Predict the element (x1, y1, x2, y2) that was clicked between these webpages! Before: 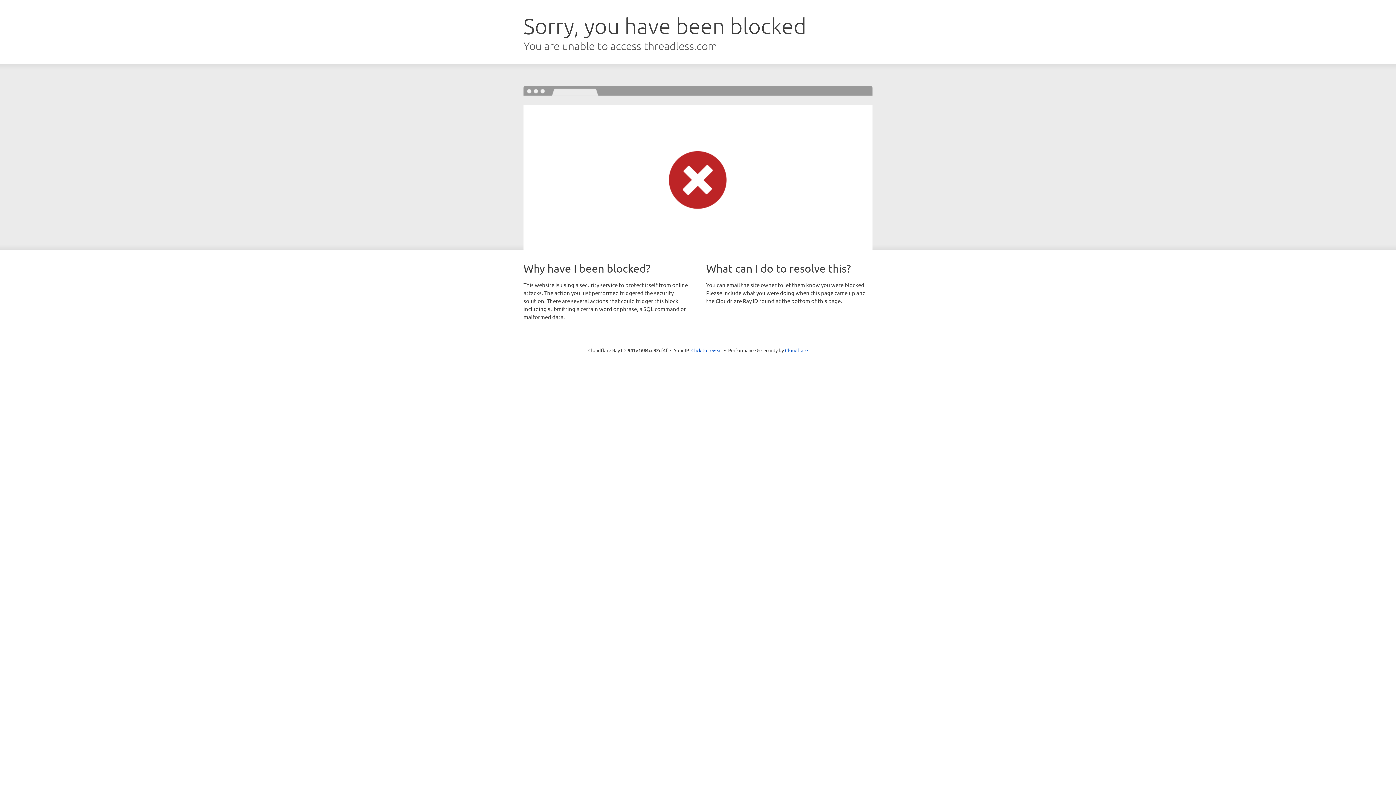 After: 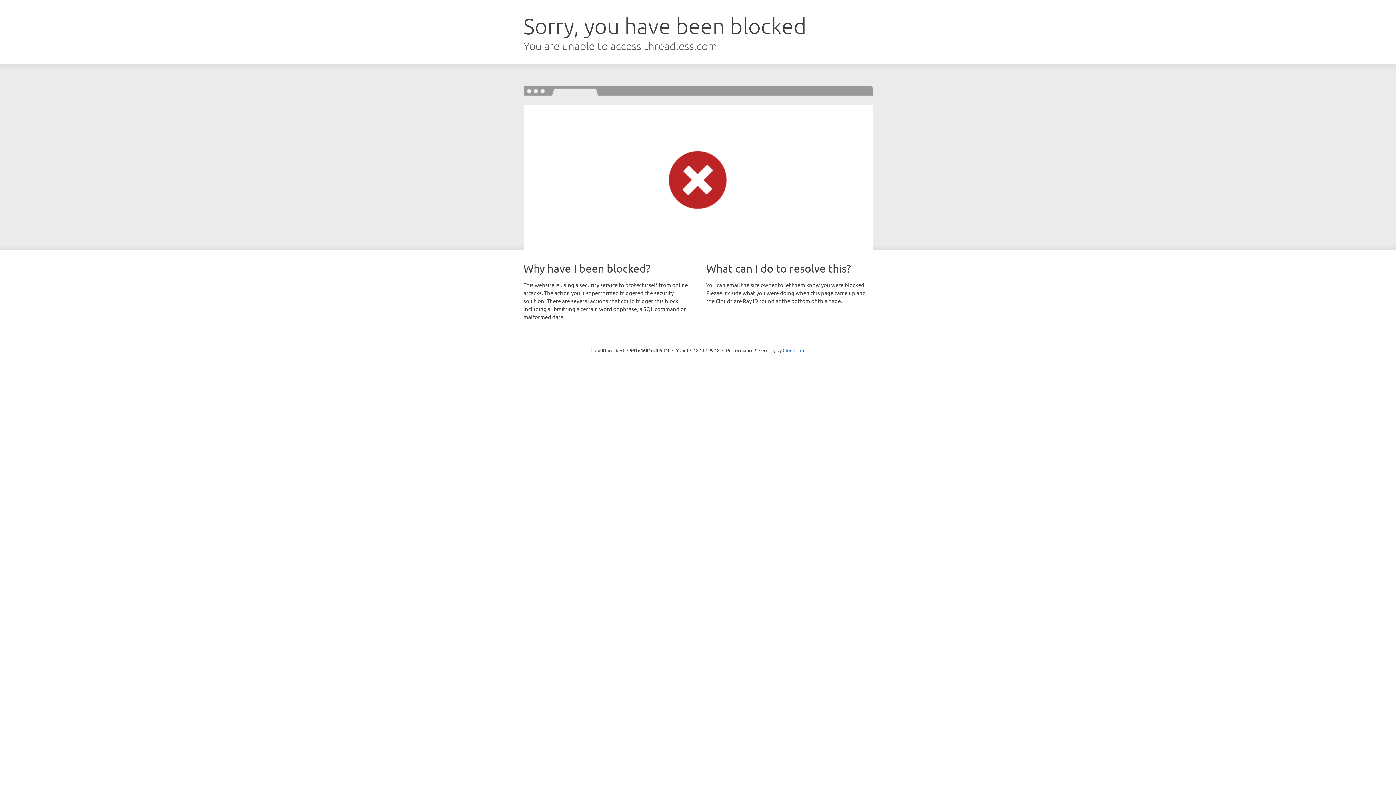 Action: bbox: (691, 346, 722, 353) label: Click to reveal